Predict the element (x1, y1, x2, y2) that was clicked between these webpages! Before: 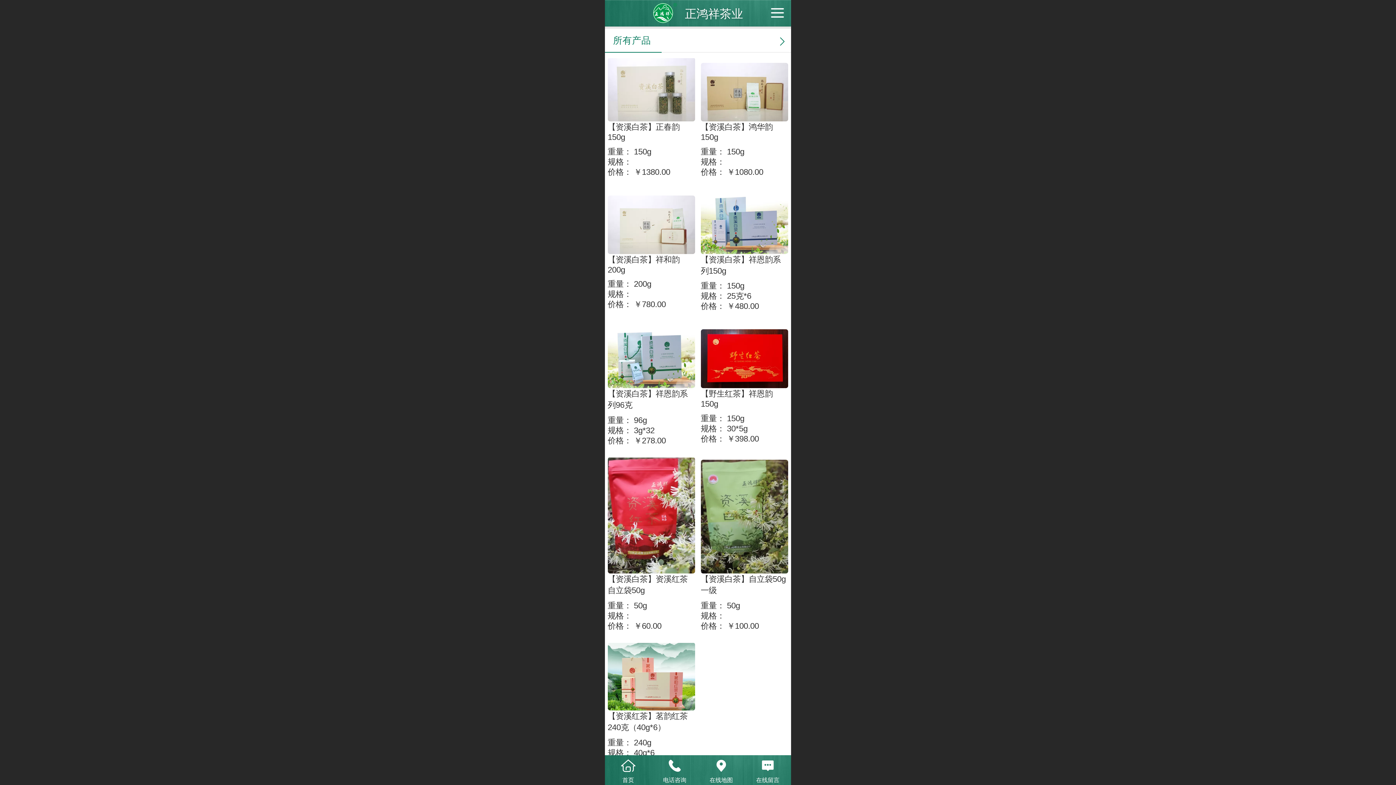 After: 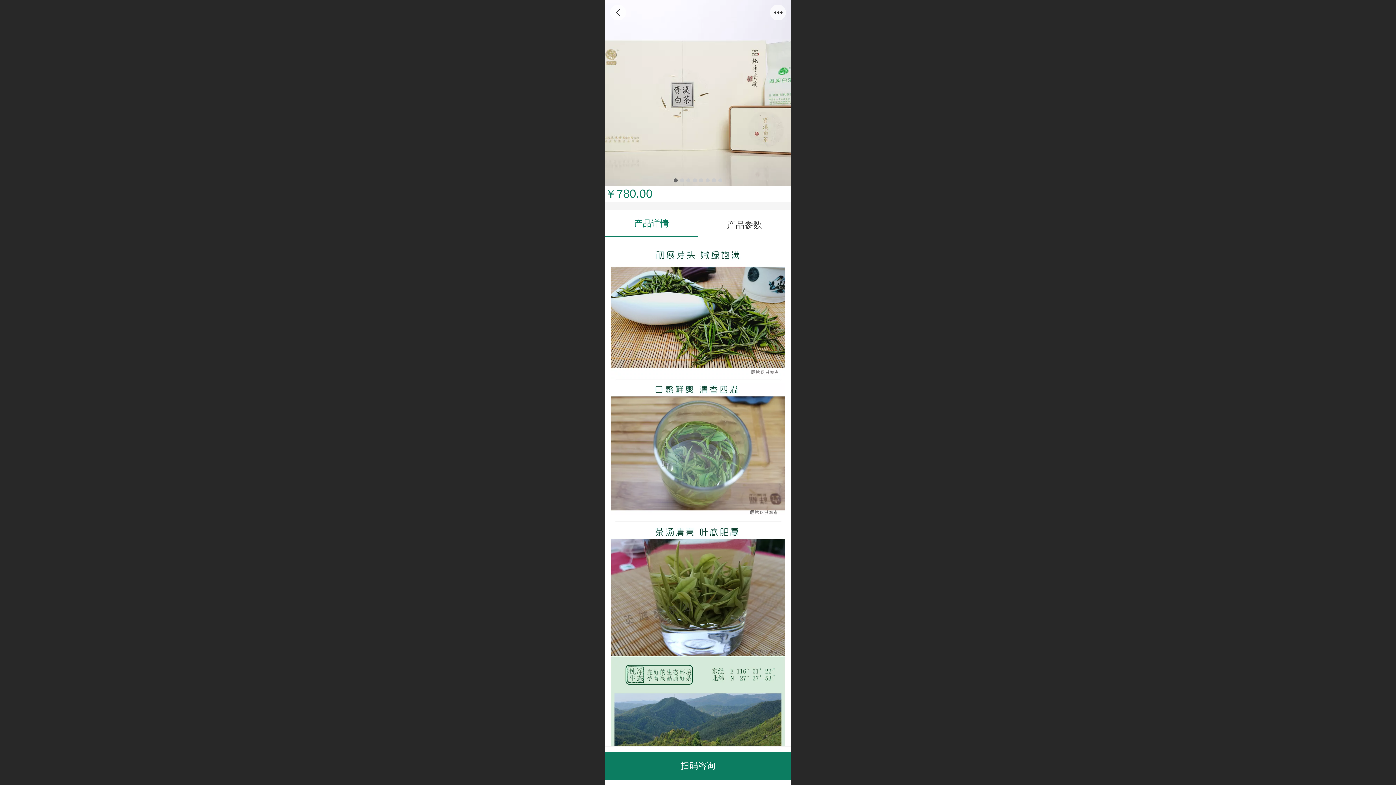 Action: label: 【资溪白茶】祥和韵200g

重量： 200g

规格：  

价格： ￥780.00 bbox: (607, 188, 695, 309)